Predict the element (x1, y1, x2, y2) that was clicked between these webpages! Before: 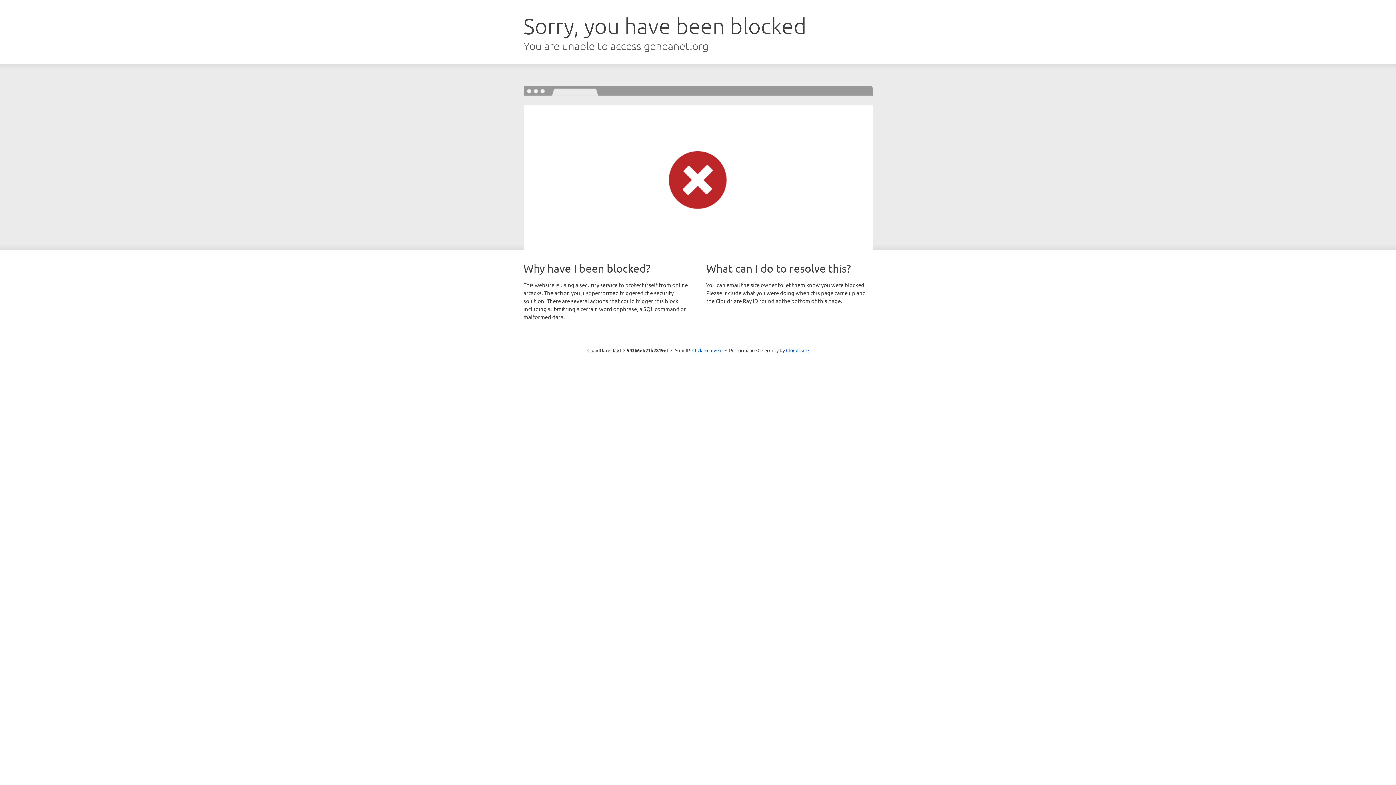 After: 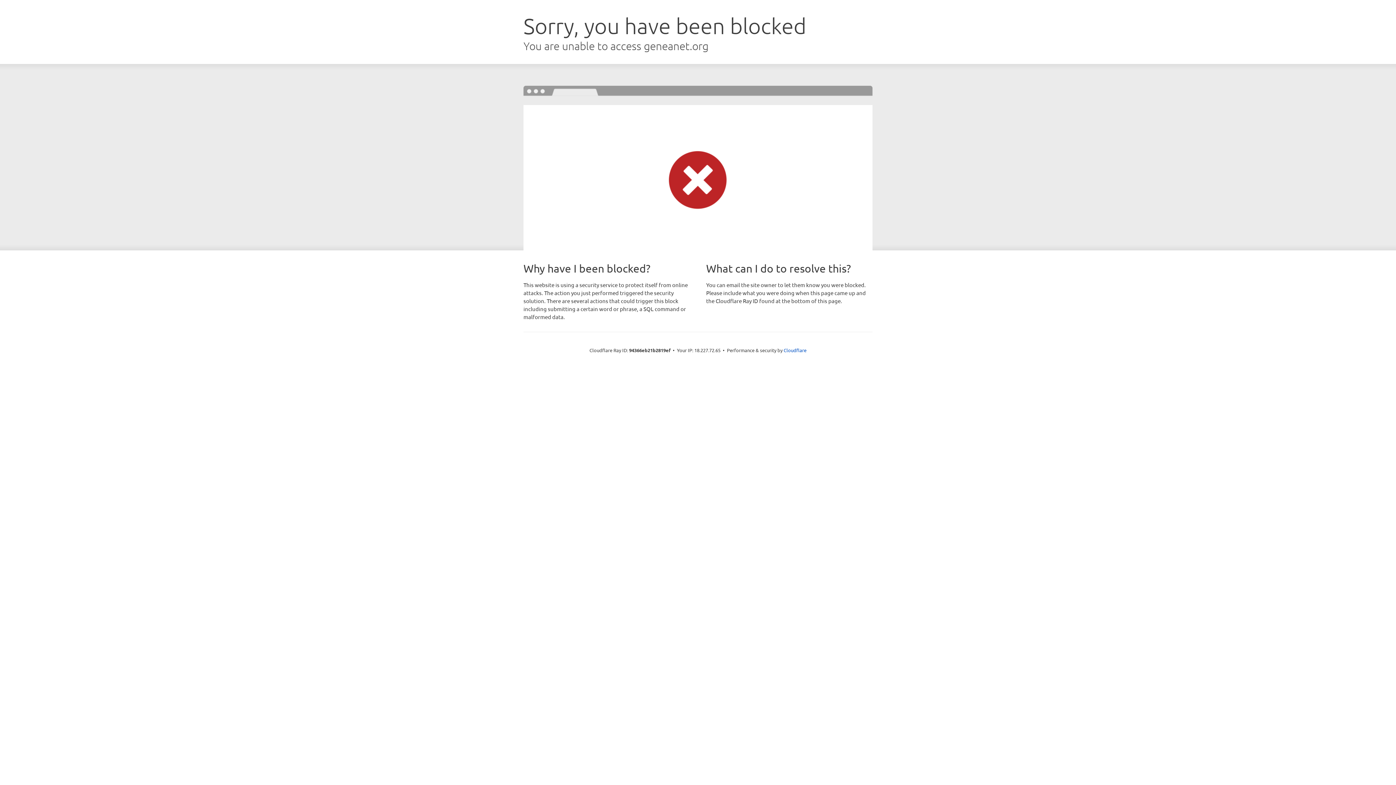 Action: bbox: (692, 346, 722, 353) label: Click to reveal